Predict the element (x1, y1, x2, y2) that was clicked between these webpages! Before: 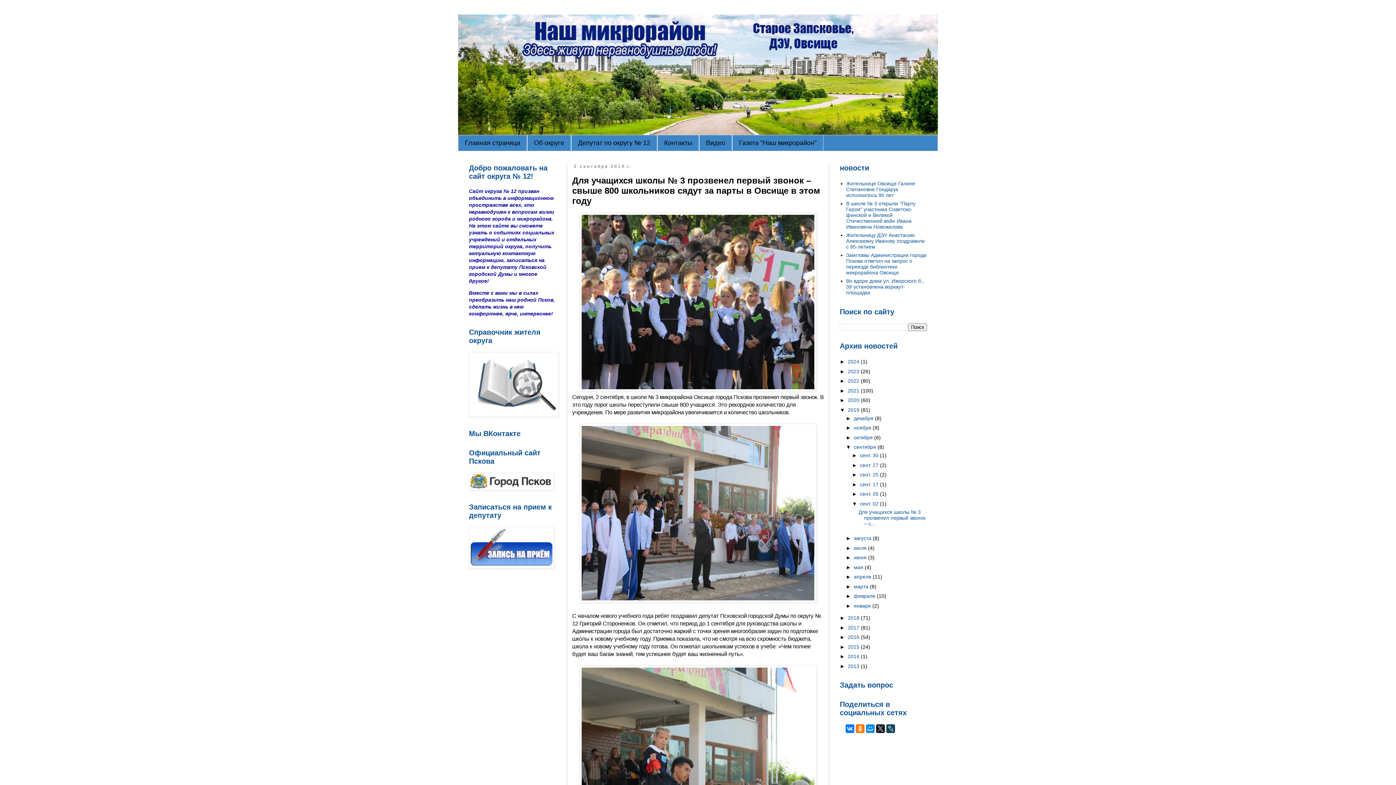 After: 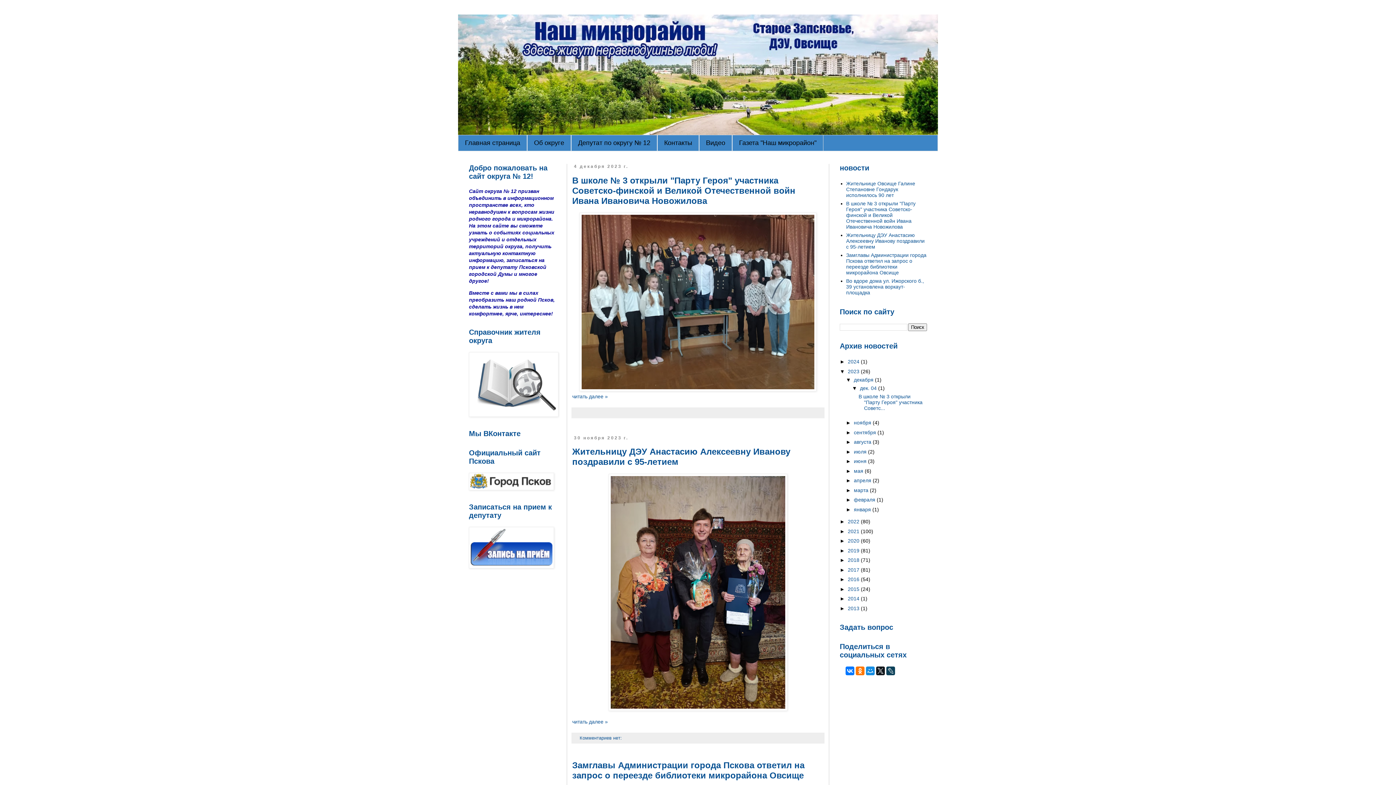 Action: label: 2023  bbox: (848, 368, 861, 374)